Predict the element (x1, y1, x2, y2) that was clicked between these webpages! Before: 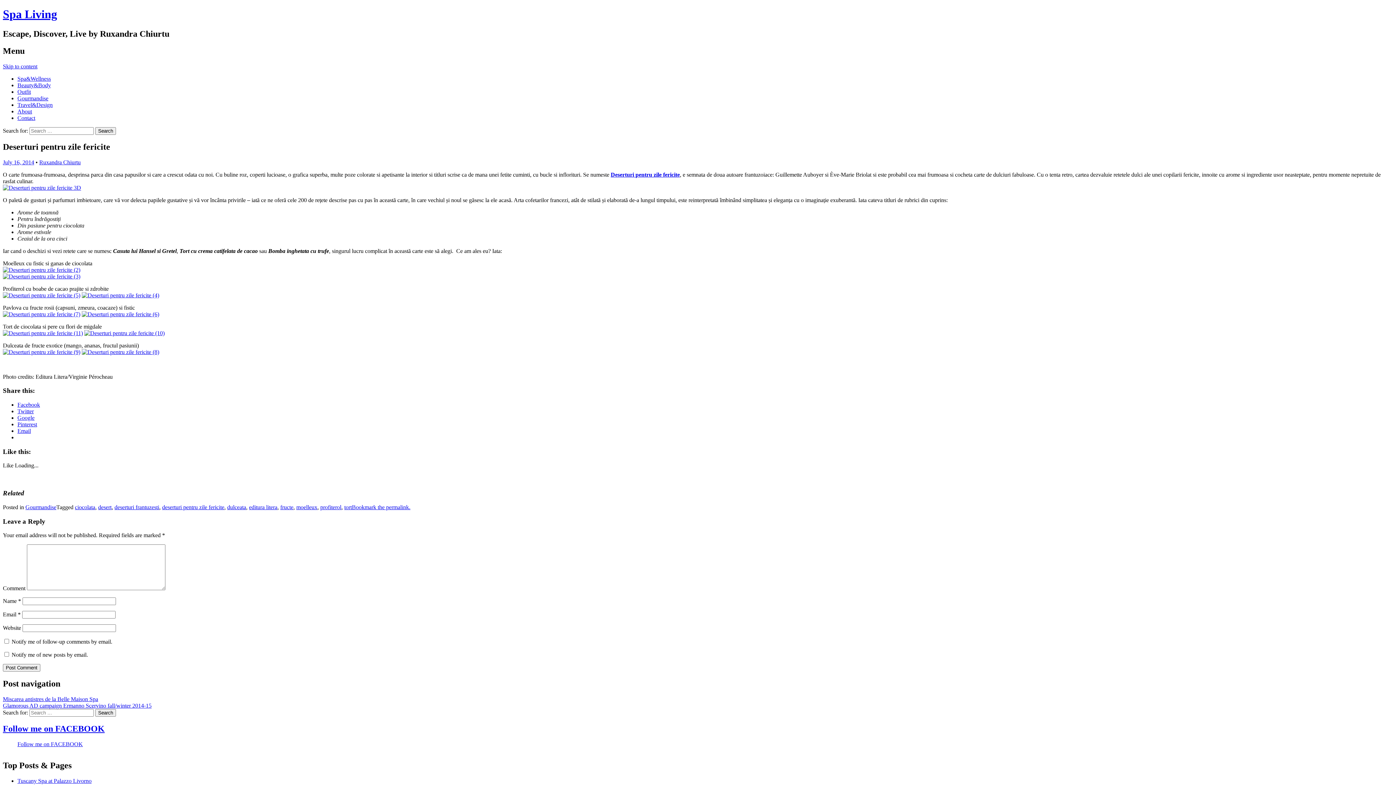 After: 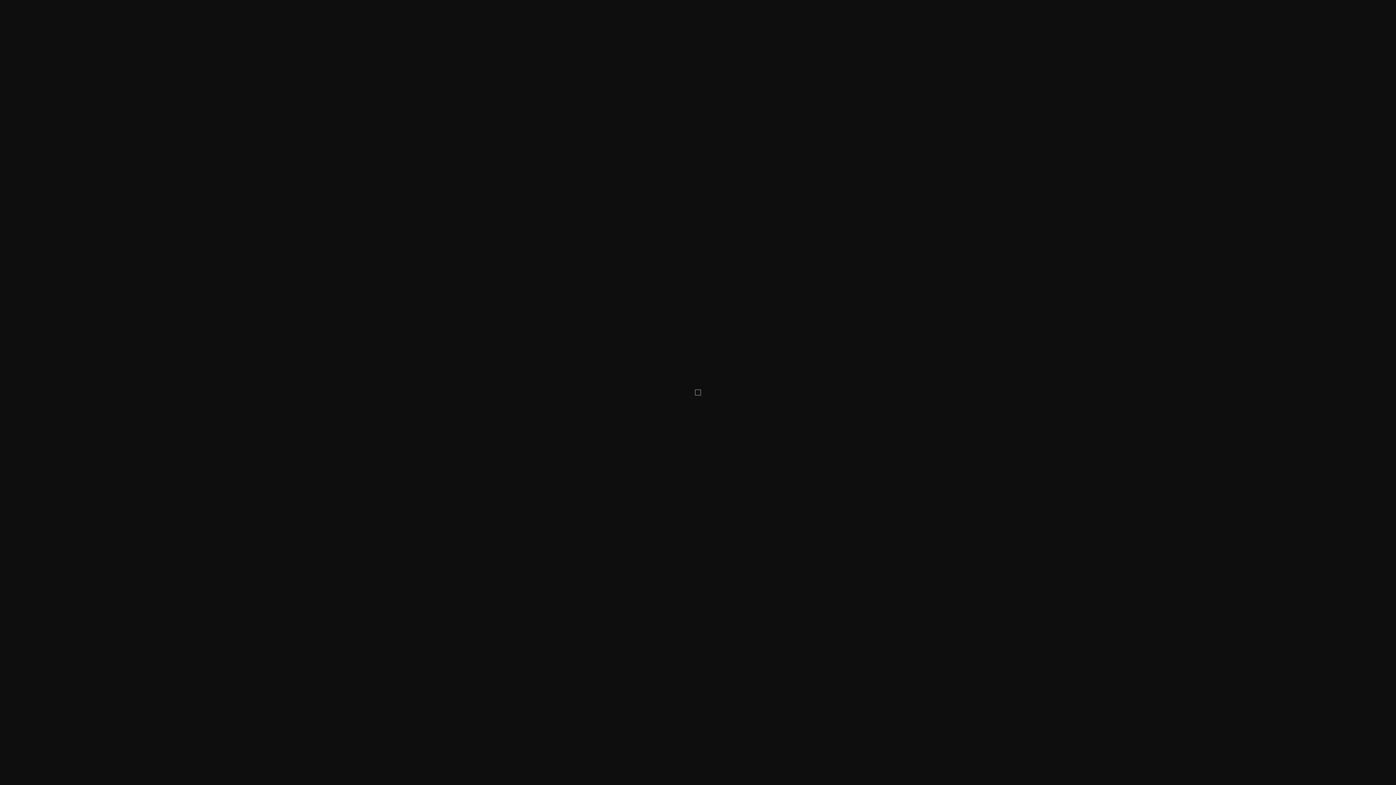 Action: bbox: (2, 348, 80, 355)